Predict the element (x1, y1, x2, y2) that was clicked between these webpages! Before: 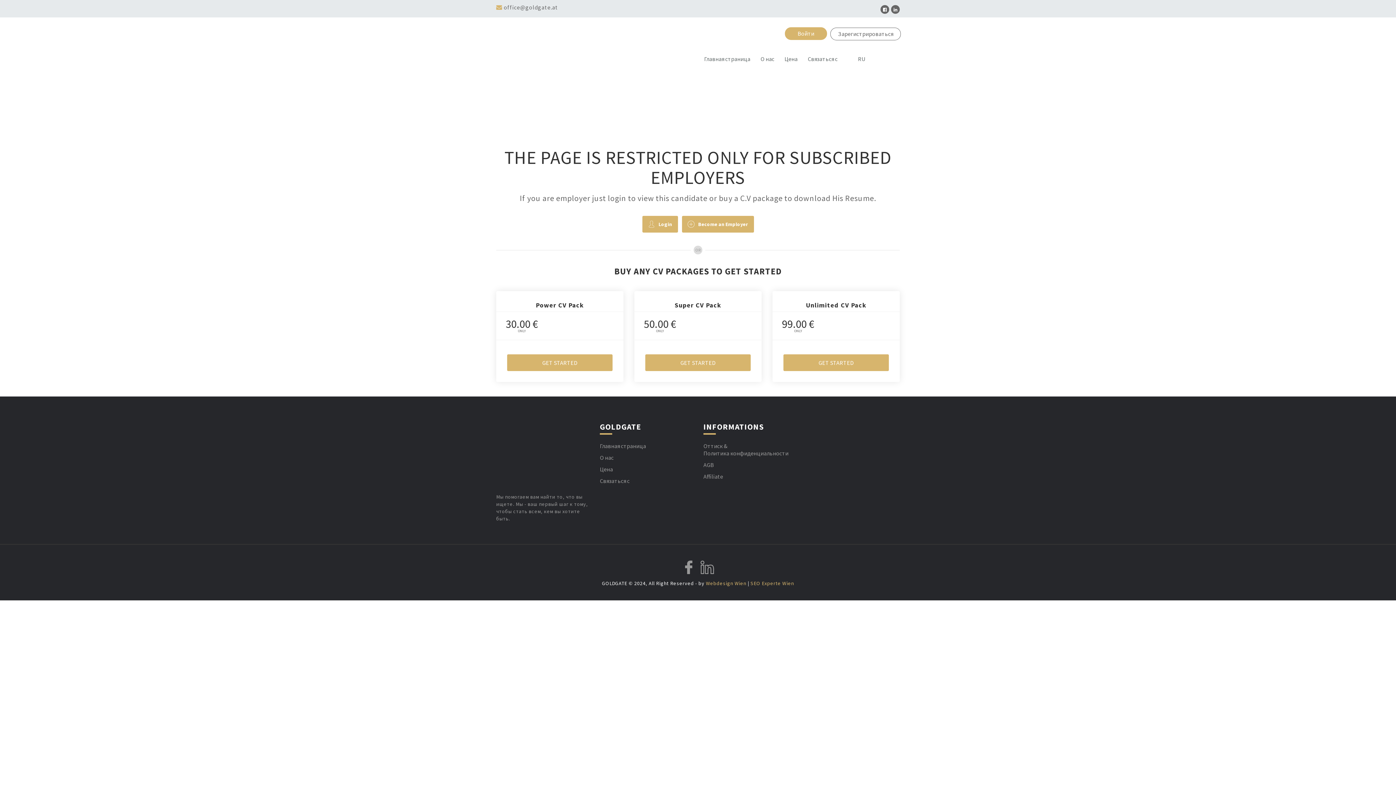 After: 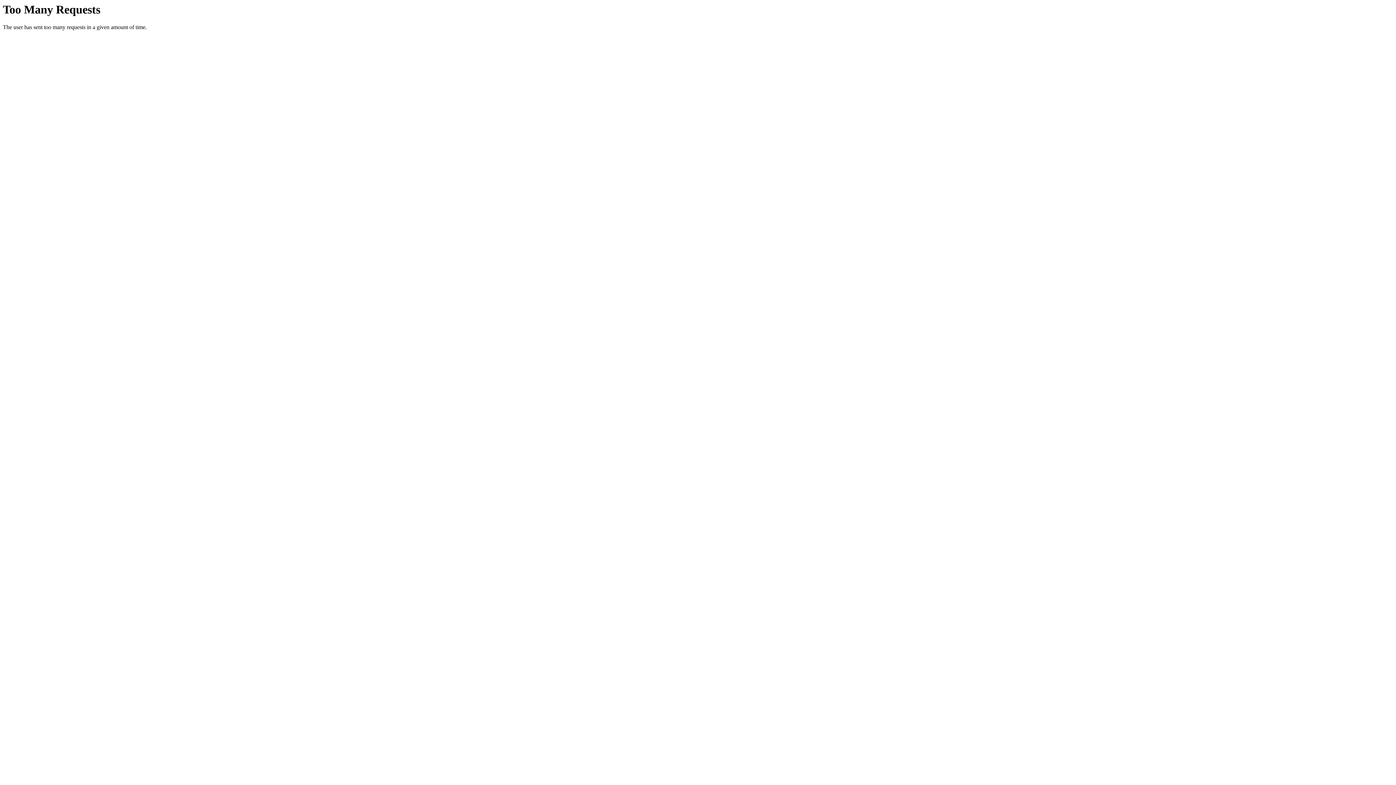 Action: label: Цена bbox: (784, 42, 797, 74)